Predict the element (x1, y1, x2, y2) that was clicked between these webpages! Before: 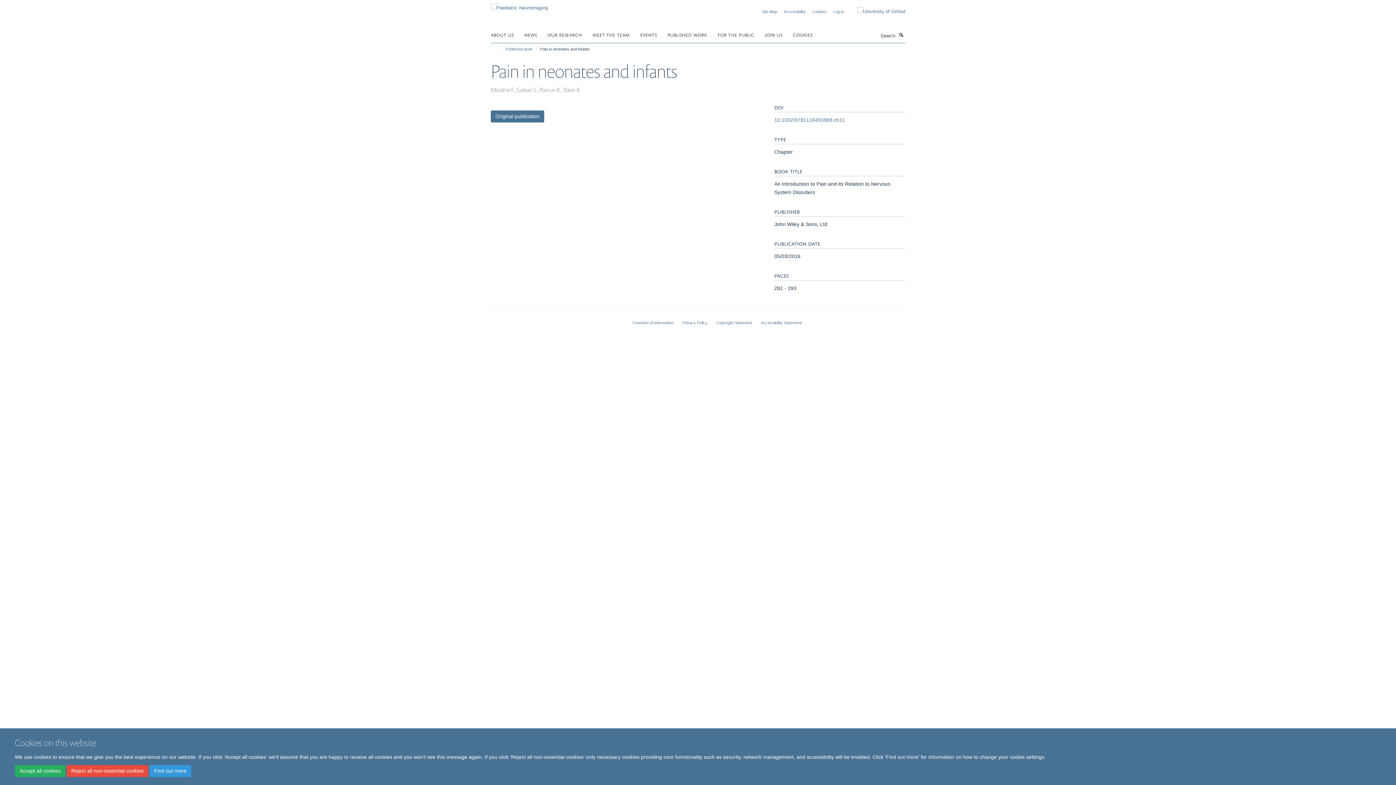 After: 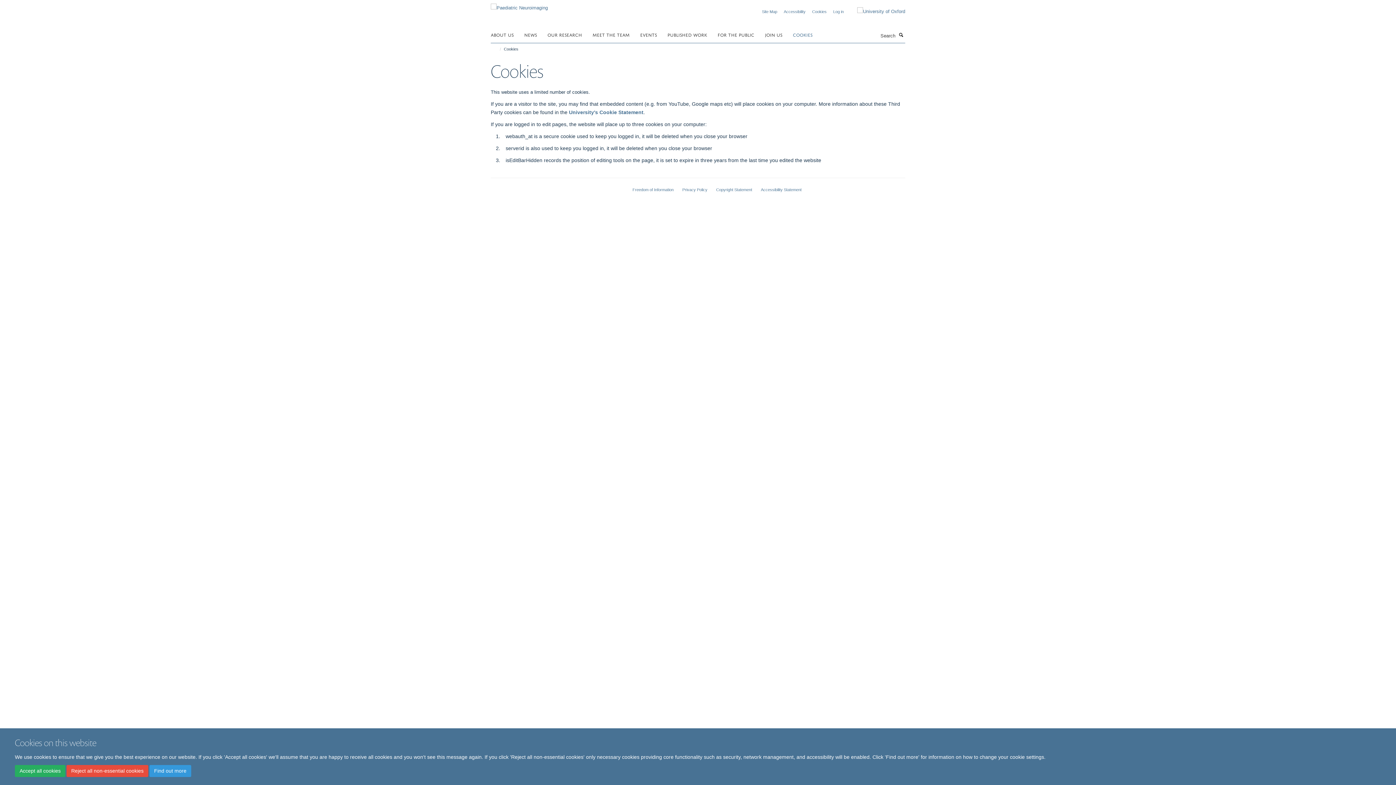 Action: bbox: (793, 29, 821, 40) label: COOKIES